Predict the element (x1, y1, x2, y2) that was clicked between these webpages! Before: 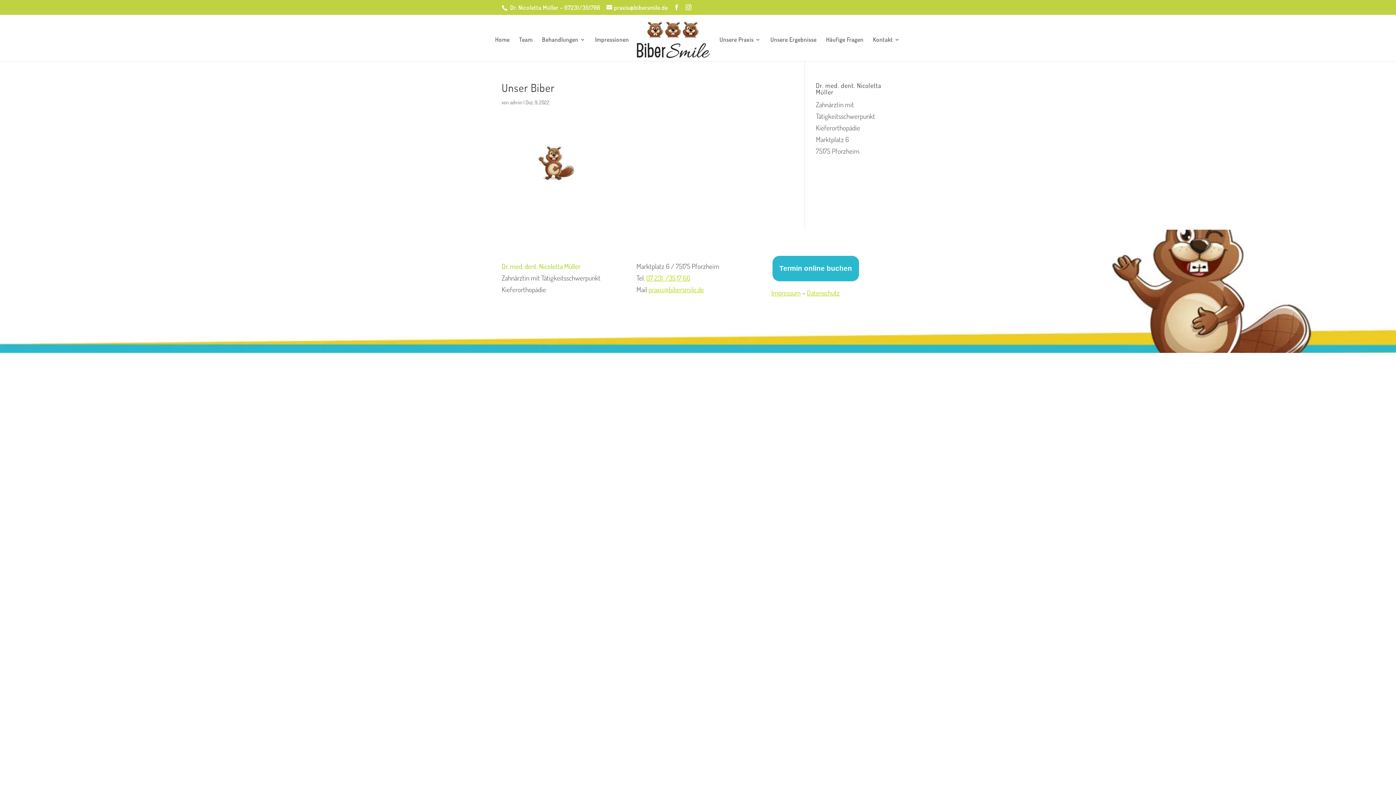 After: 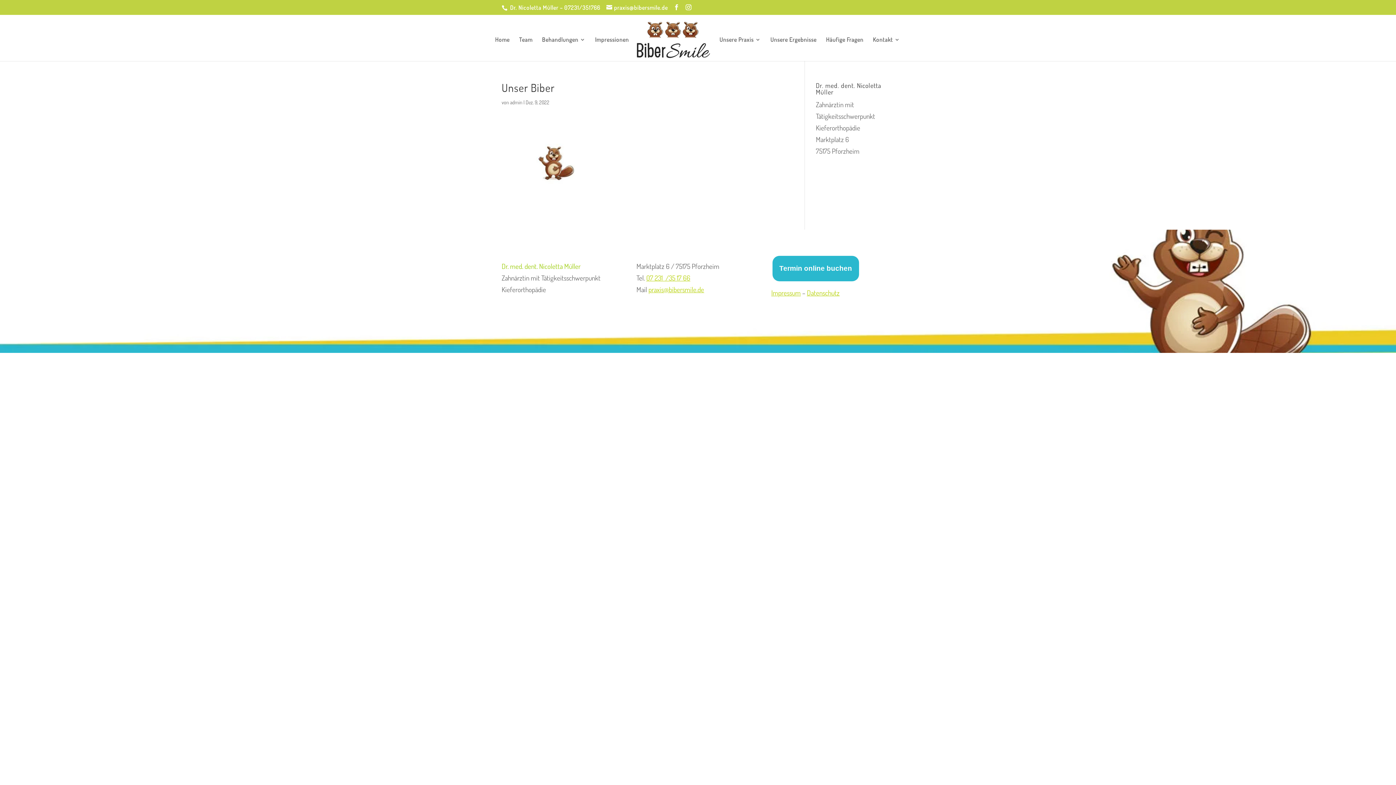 Action: bbox: (648, 285, 704, 294) label: praxis@bibersmile.de